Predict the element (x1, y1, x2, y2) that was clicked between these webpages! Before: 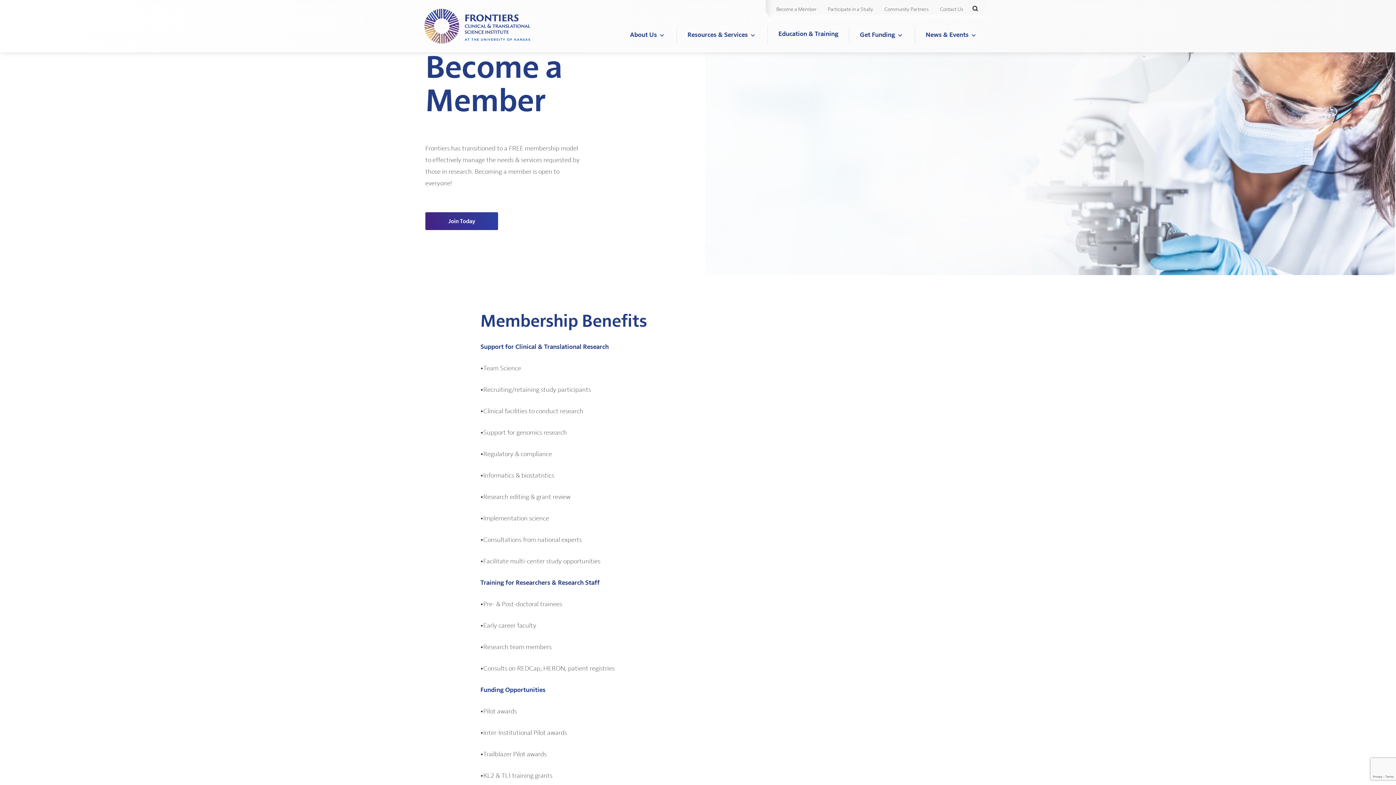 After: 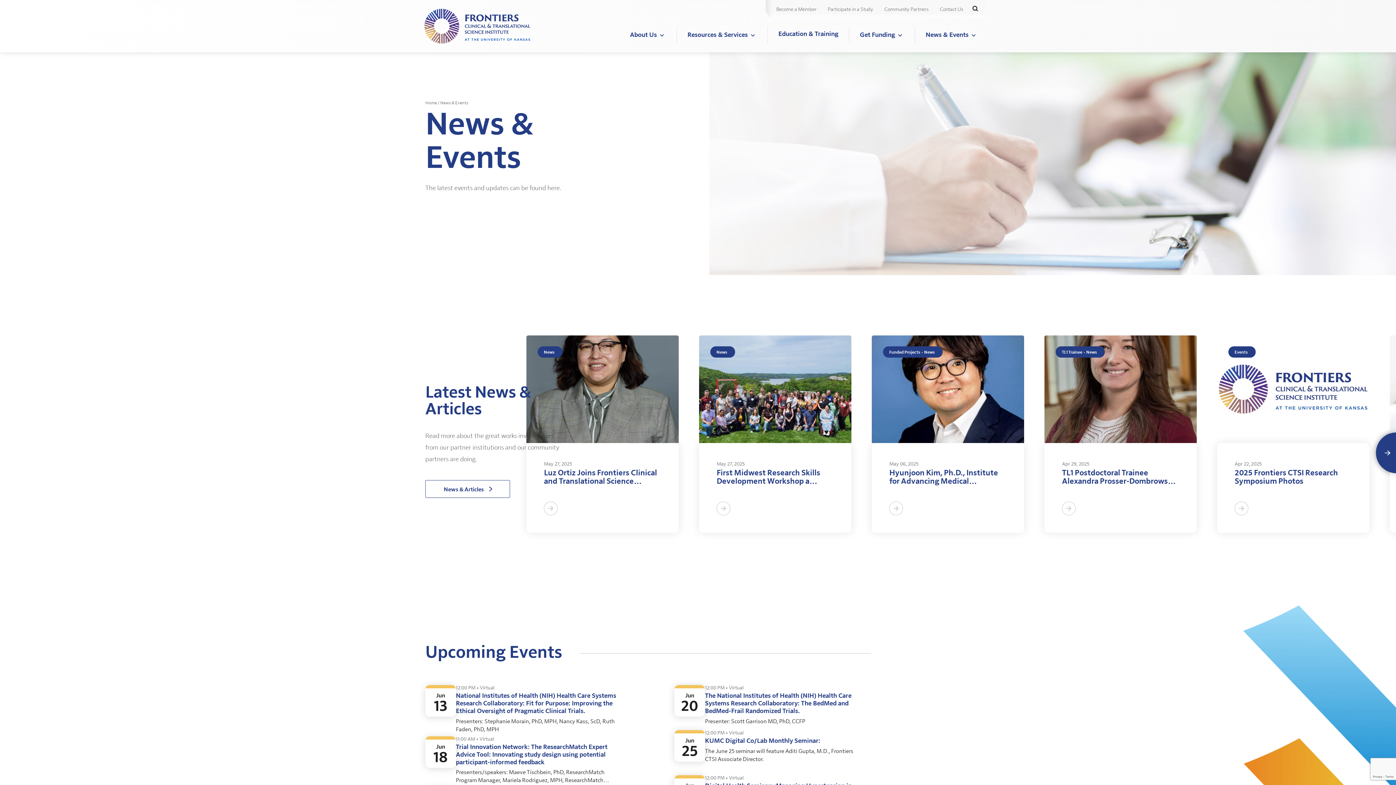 Action: bbox: (915, 26, 978, 43) label: News & Events